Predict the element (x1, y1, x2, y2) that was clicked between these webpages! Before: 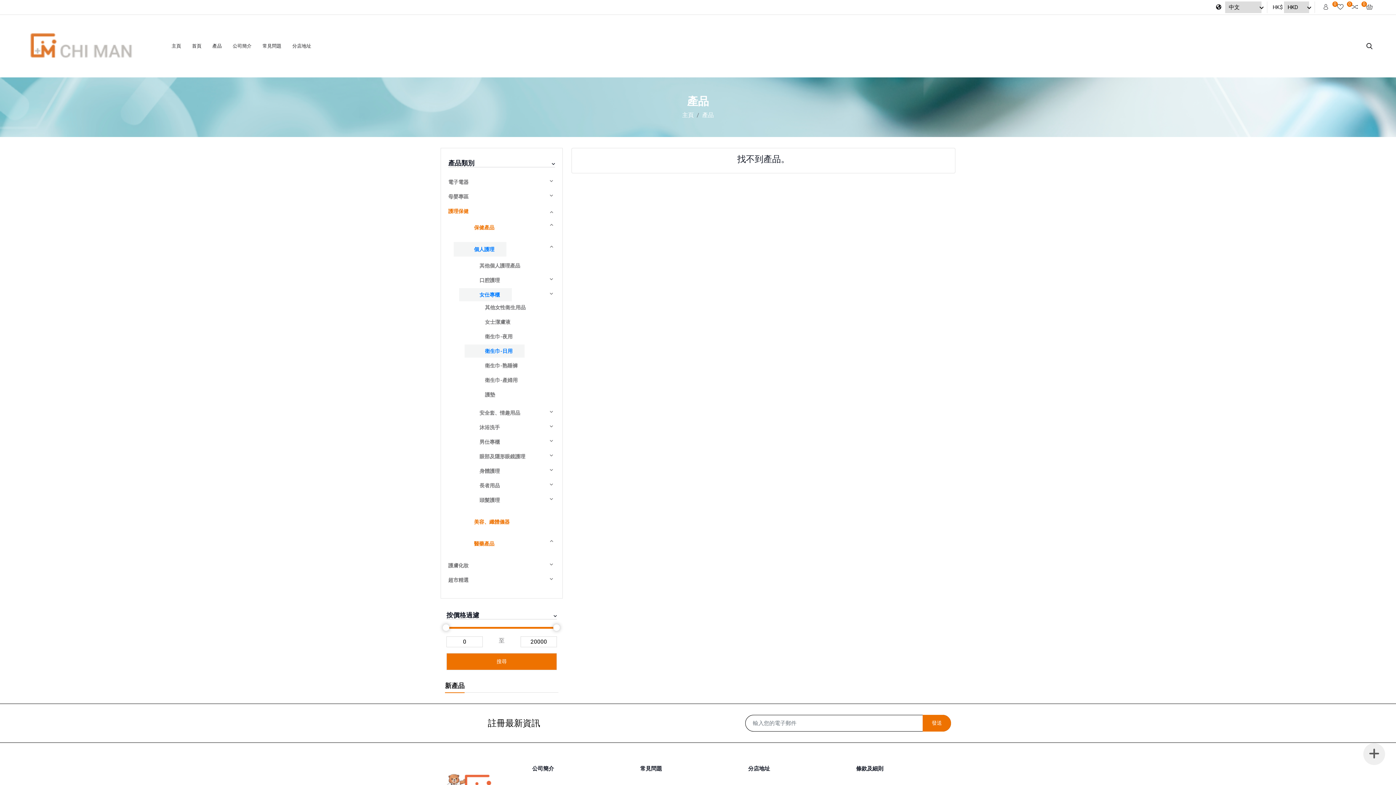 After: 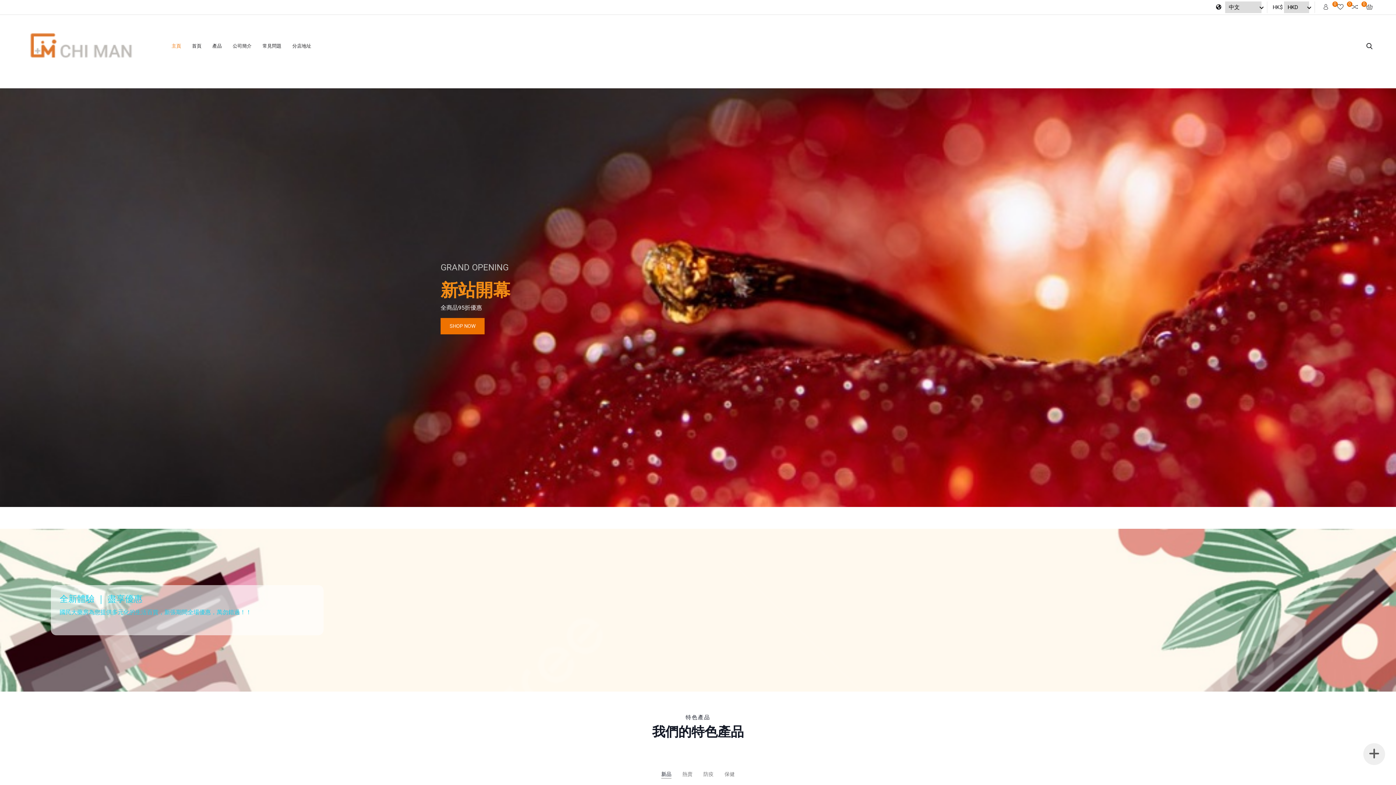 Action: bbox: (682, 111, 694, 118) label: 主頁